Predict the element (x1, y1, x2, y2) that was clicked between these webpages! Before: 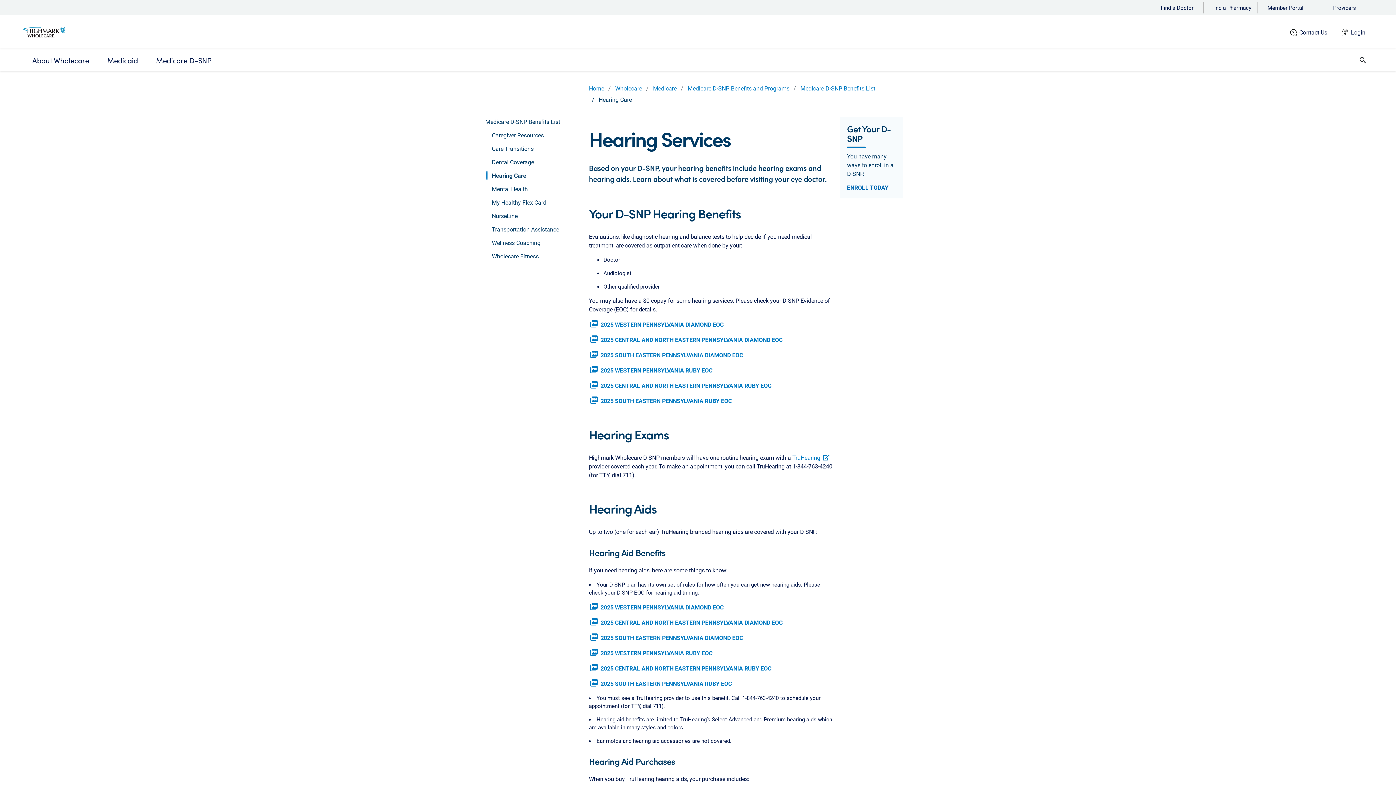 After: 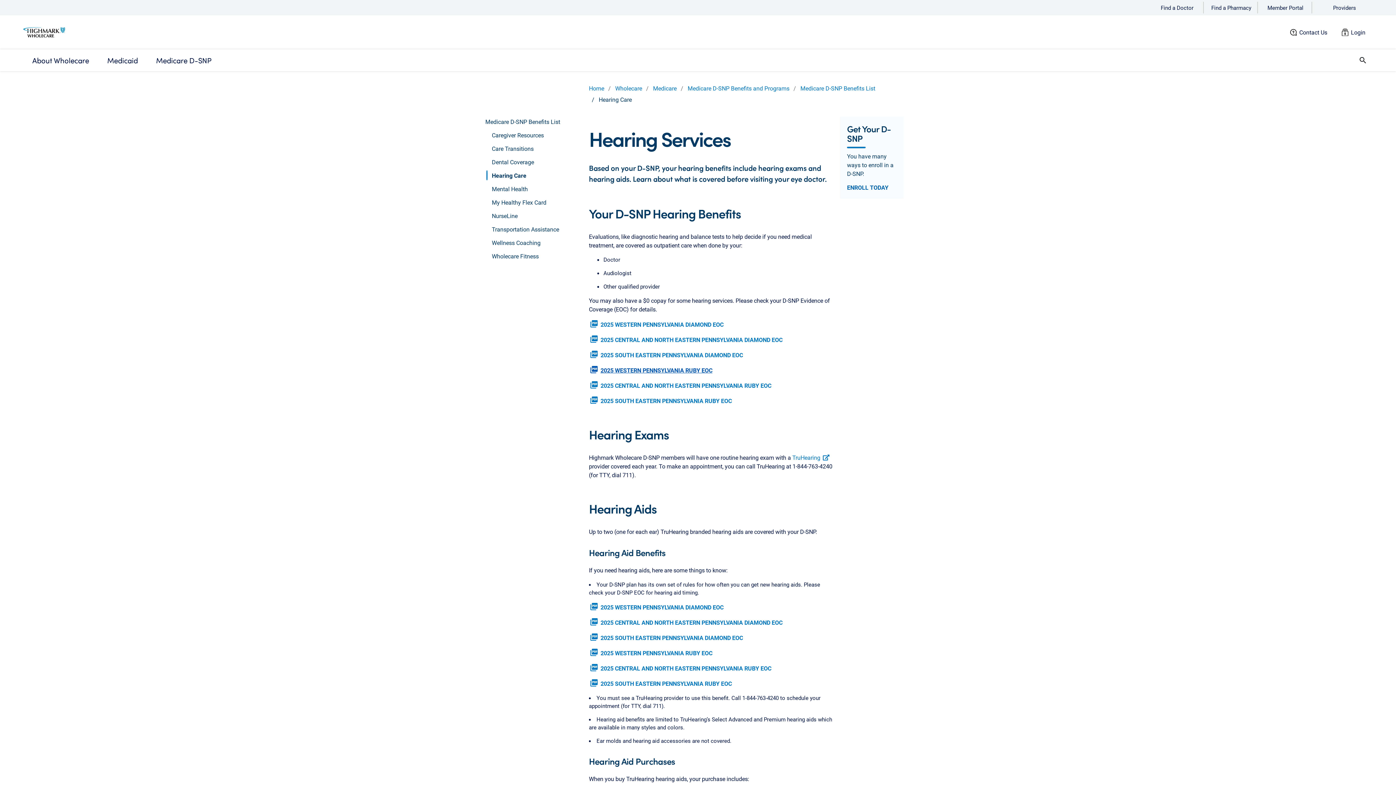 Action: bbox: (589, 366, 712, 374) label: picture_as_pdf2025 WESTERN PENNSYLVANIA RUBY EOC